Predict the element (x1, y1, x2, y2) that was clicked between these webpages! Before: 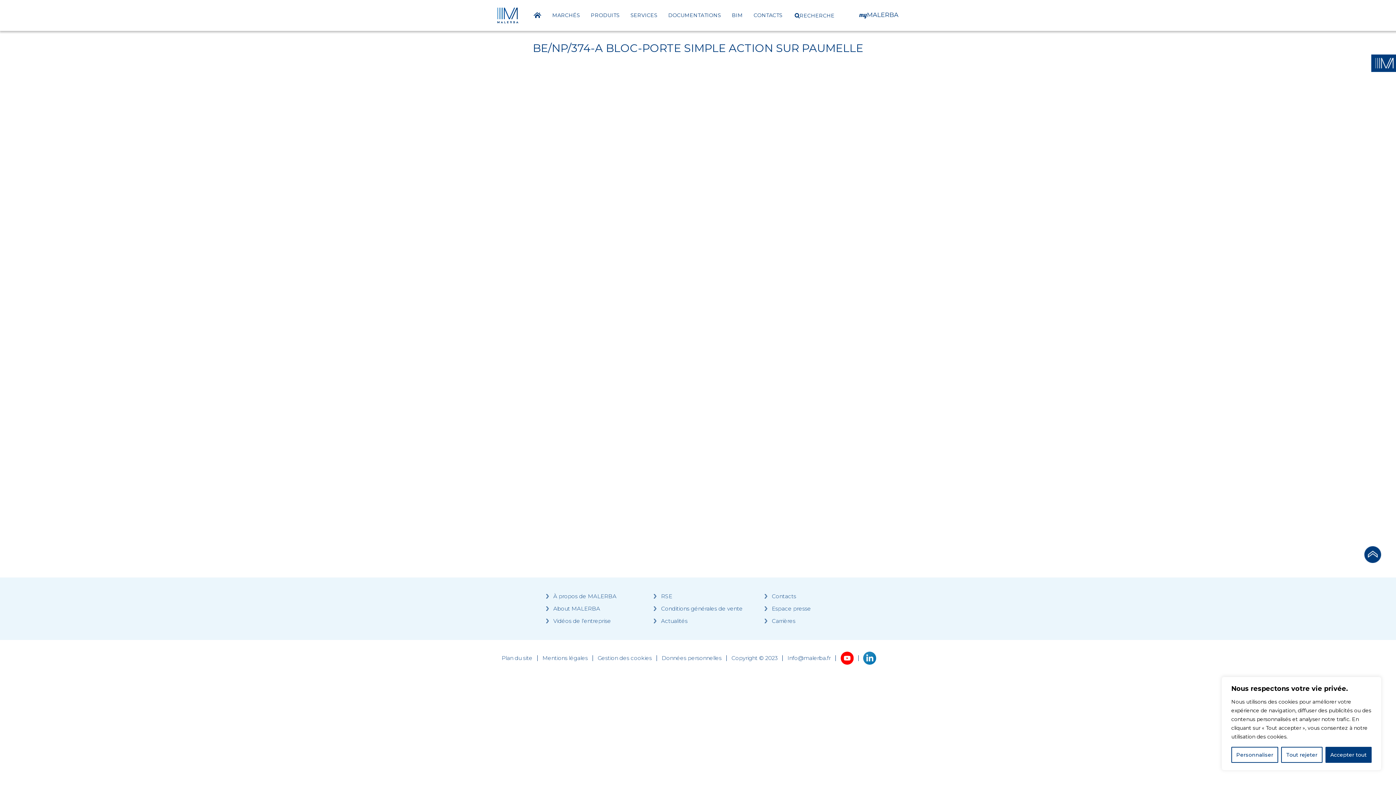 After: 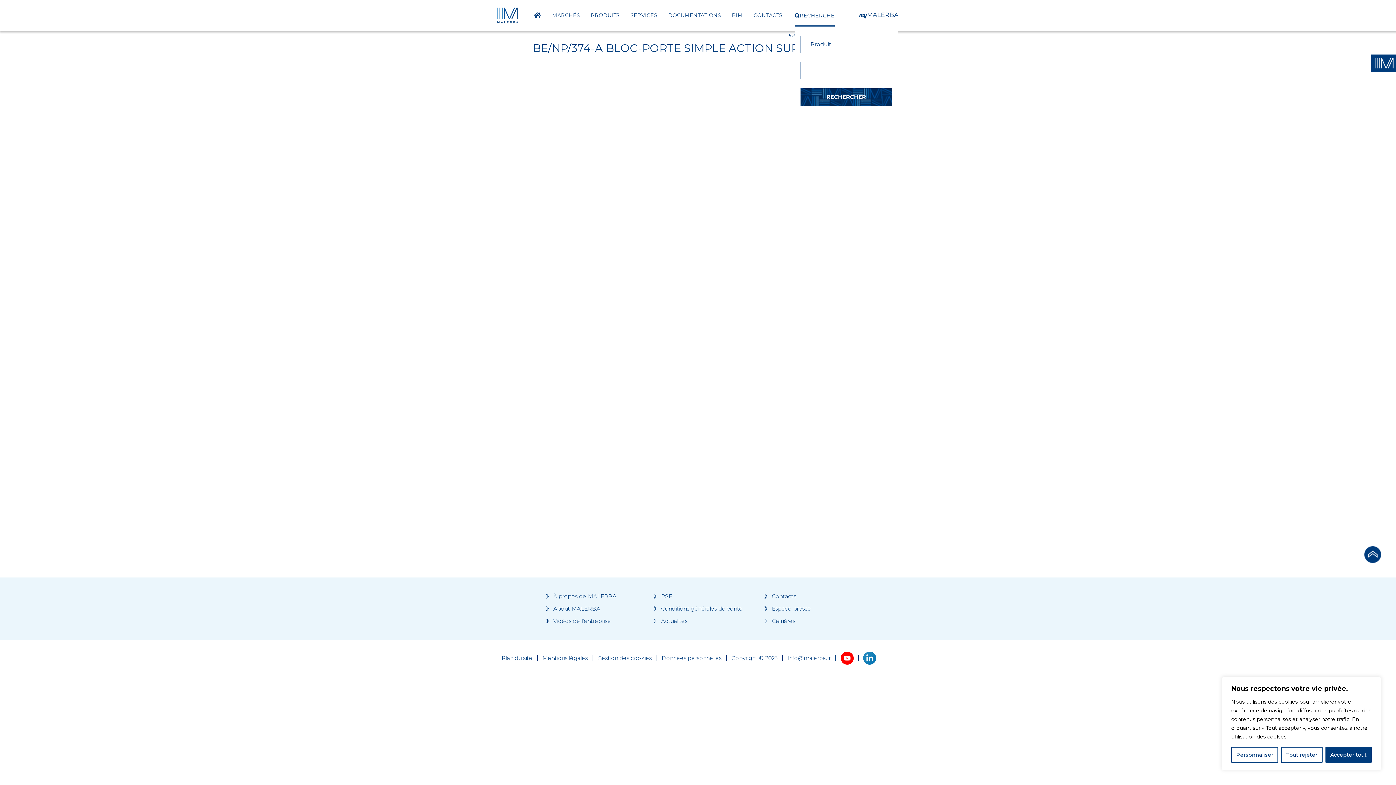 Action: label: RECHERCHE bbox: (794, 4, 834, 26)